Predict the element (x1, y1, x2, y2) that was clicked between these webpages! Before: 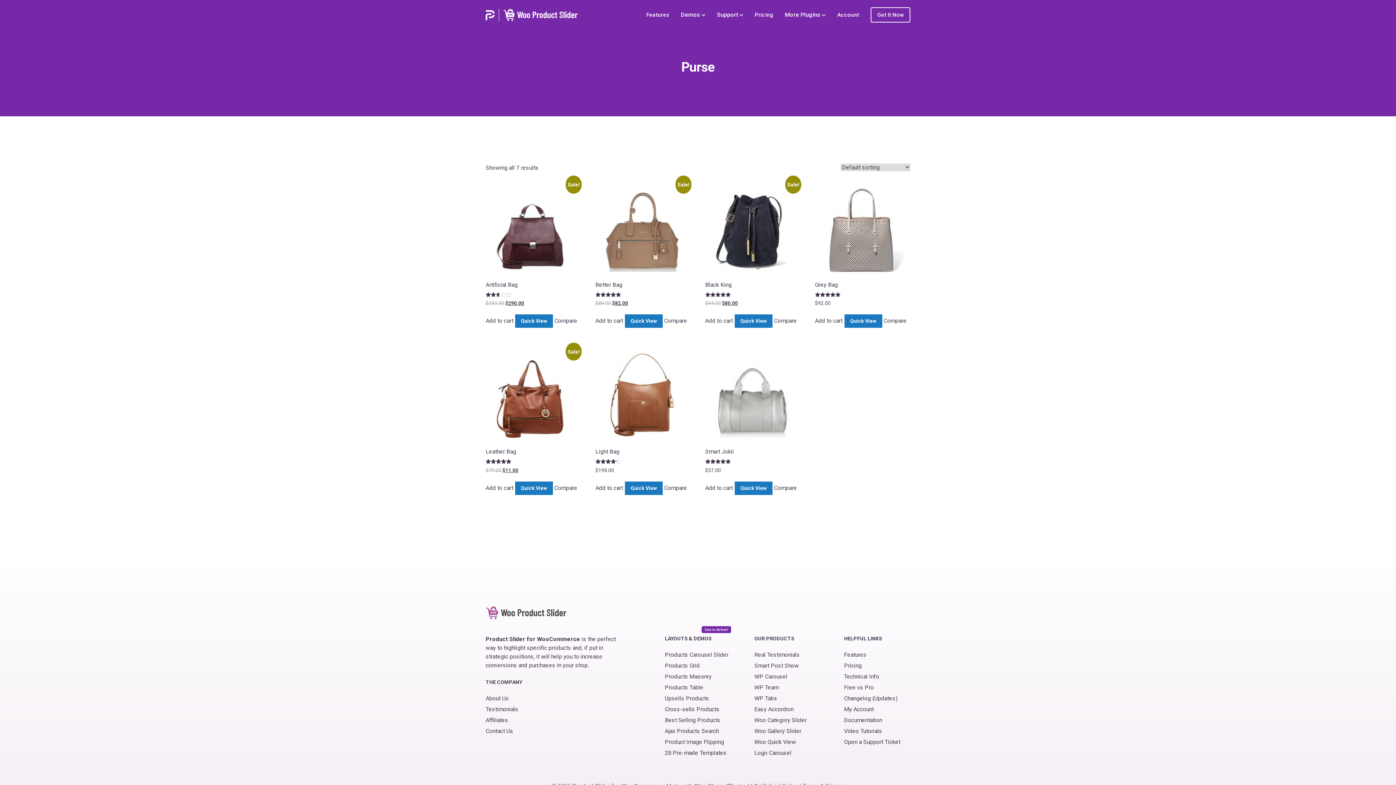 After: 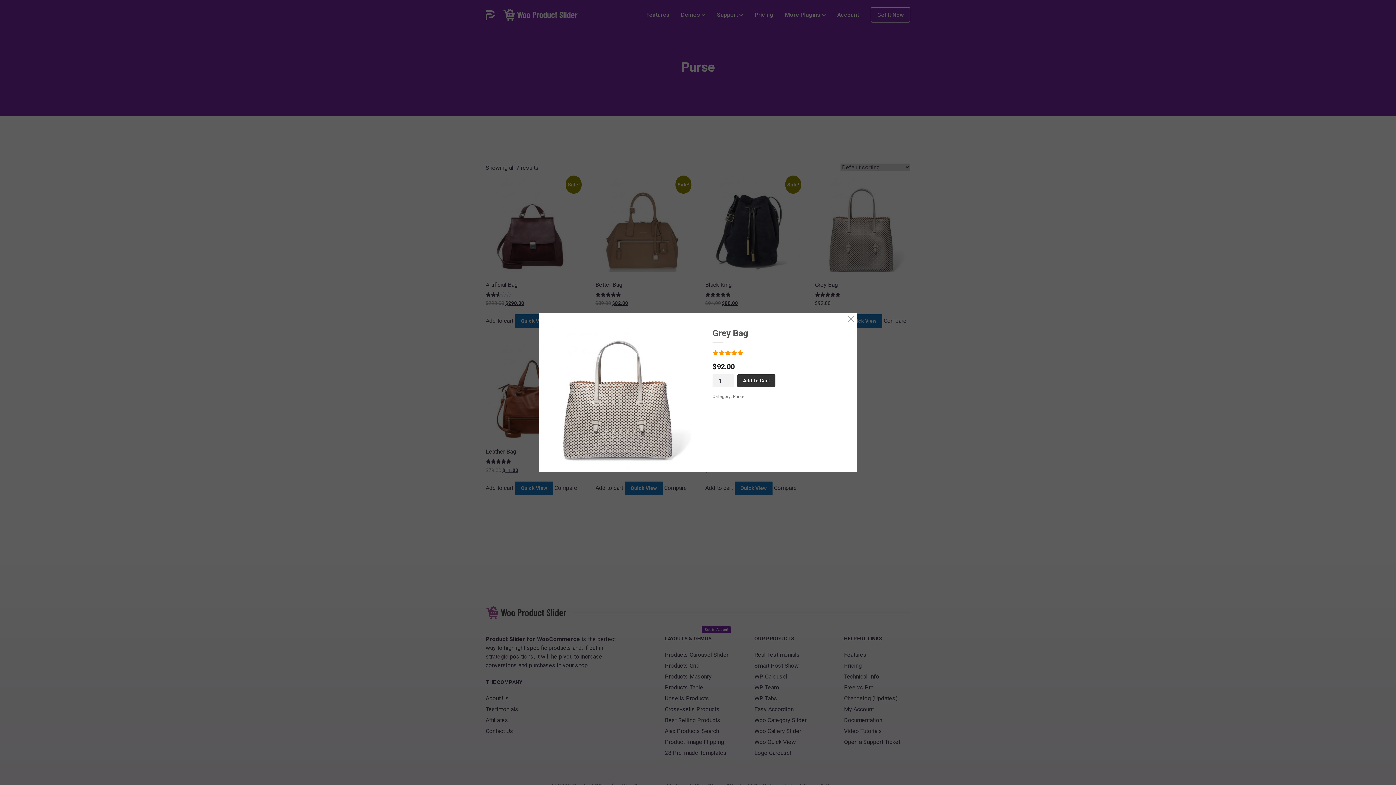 Action: bbox: (844, 314, 882, 327) label: Quick View